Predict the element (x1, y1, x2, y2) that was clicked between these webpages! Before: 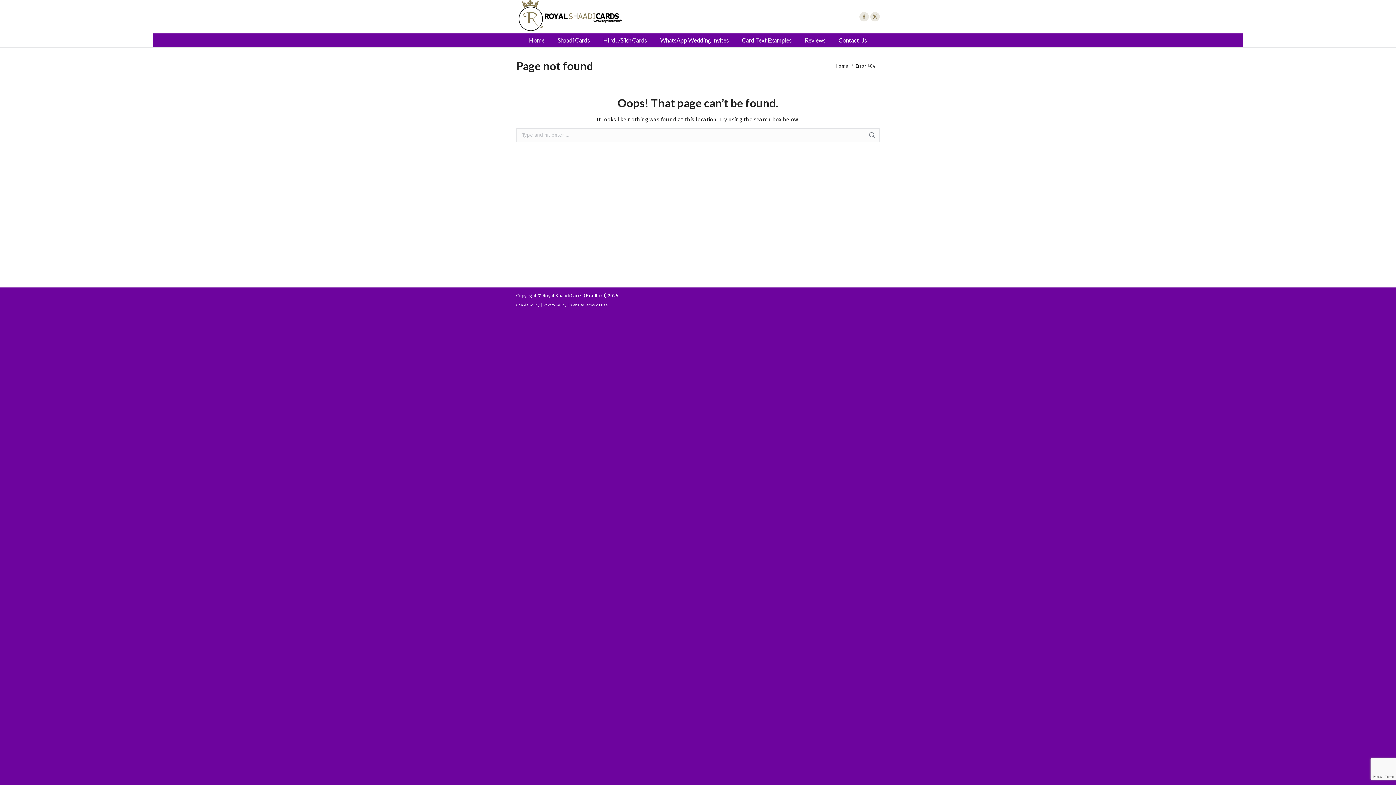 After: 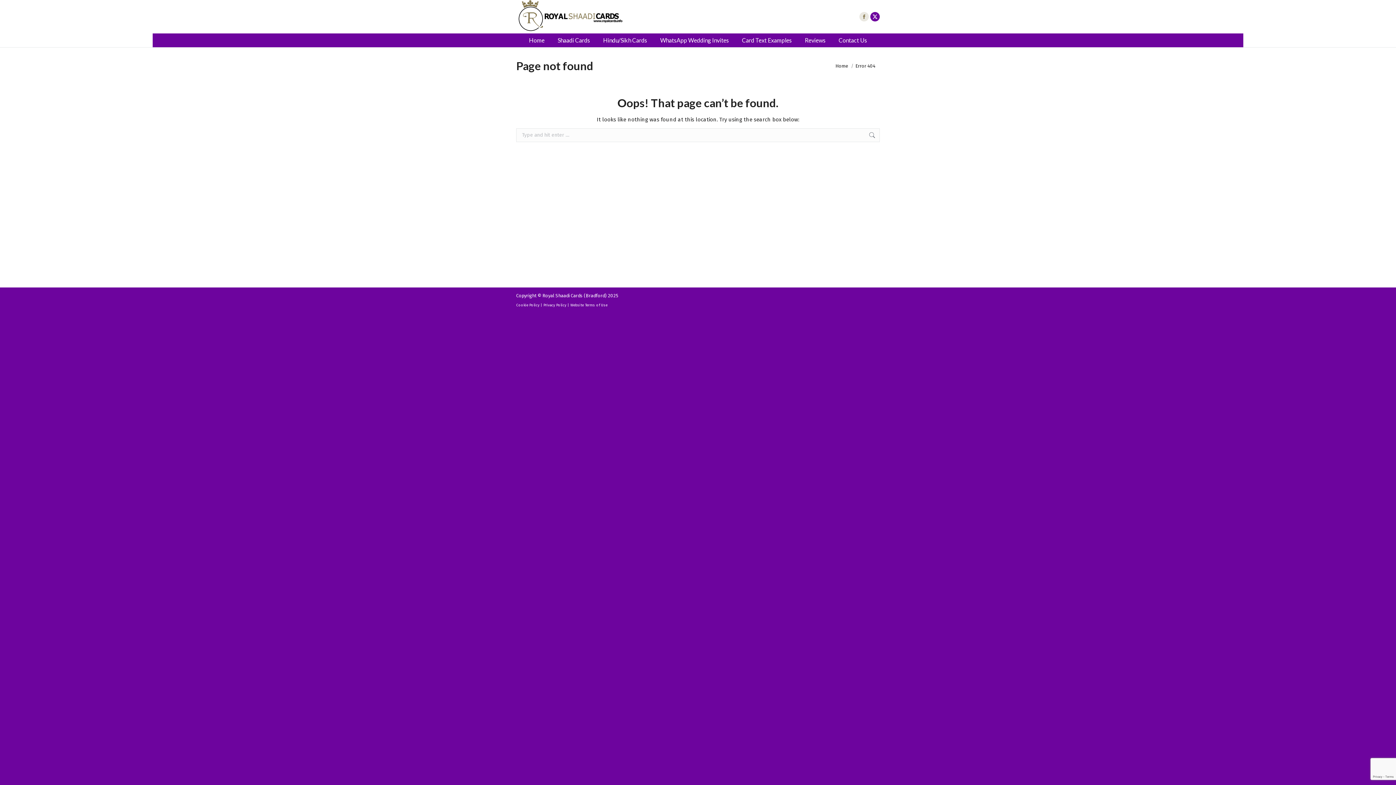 Action: bbox: (870, 11, 880, 21) label: X page opens in new window